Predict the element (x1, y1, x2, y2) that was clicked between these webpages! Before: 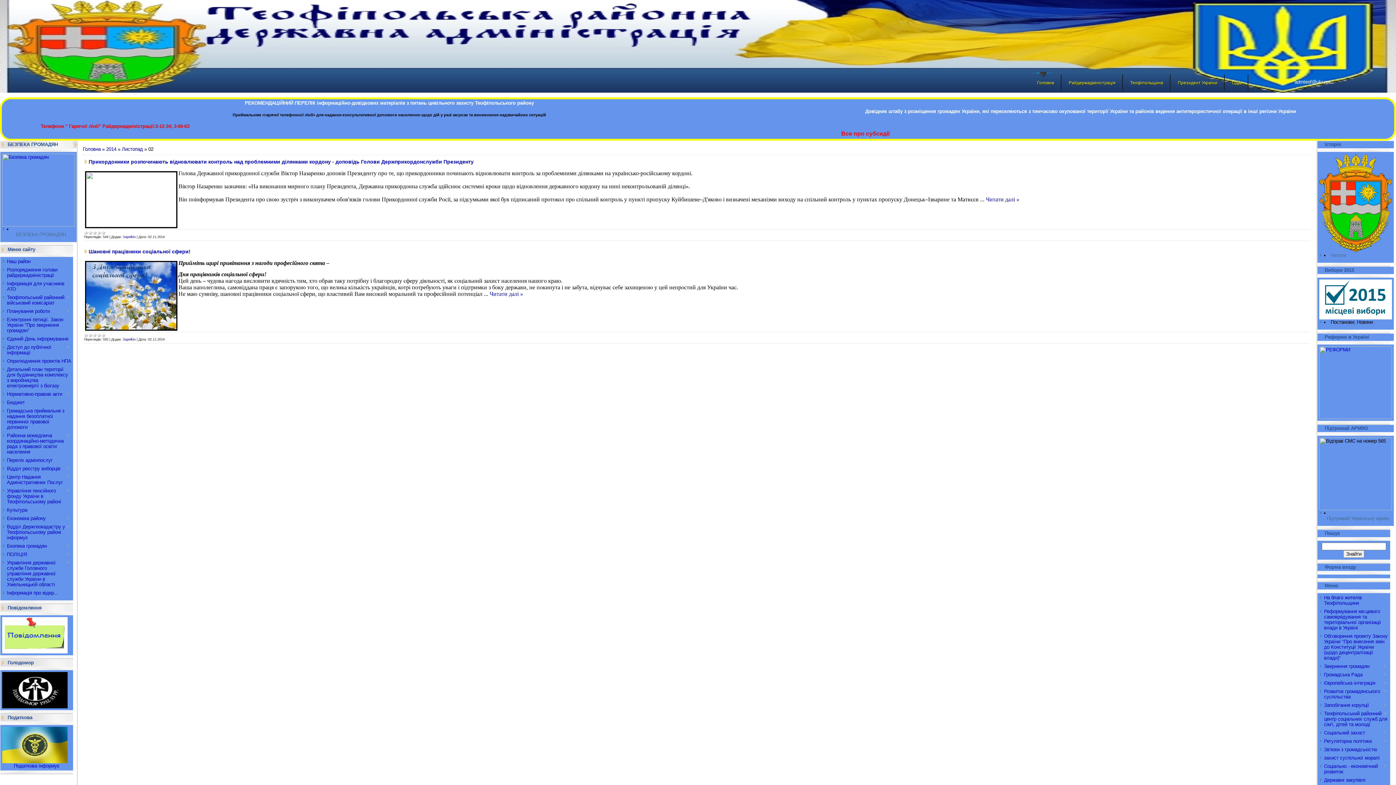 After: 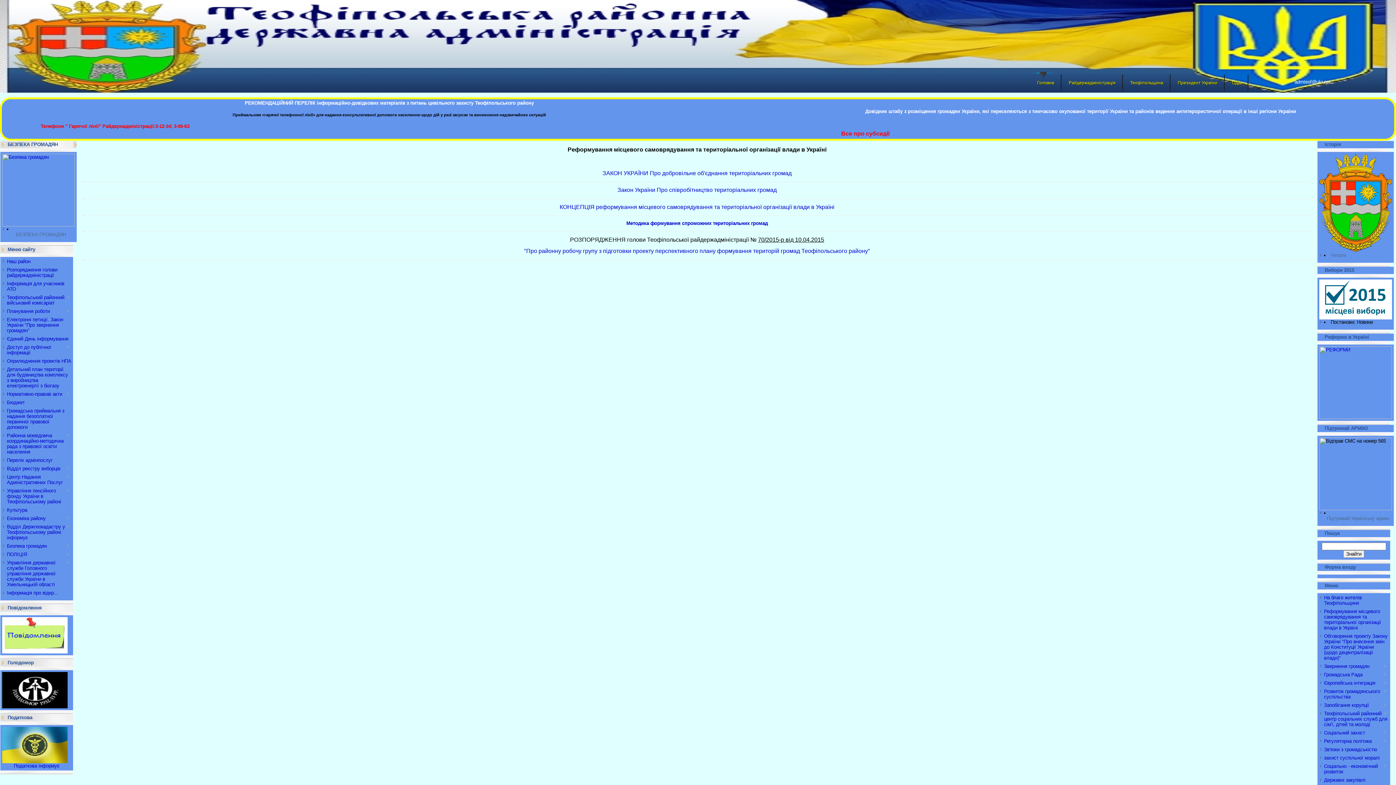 Action: label: Реформування місцевого самоврядування та територіальної організації влади в Україні bbox: (1324, 609, 1381, 631)